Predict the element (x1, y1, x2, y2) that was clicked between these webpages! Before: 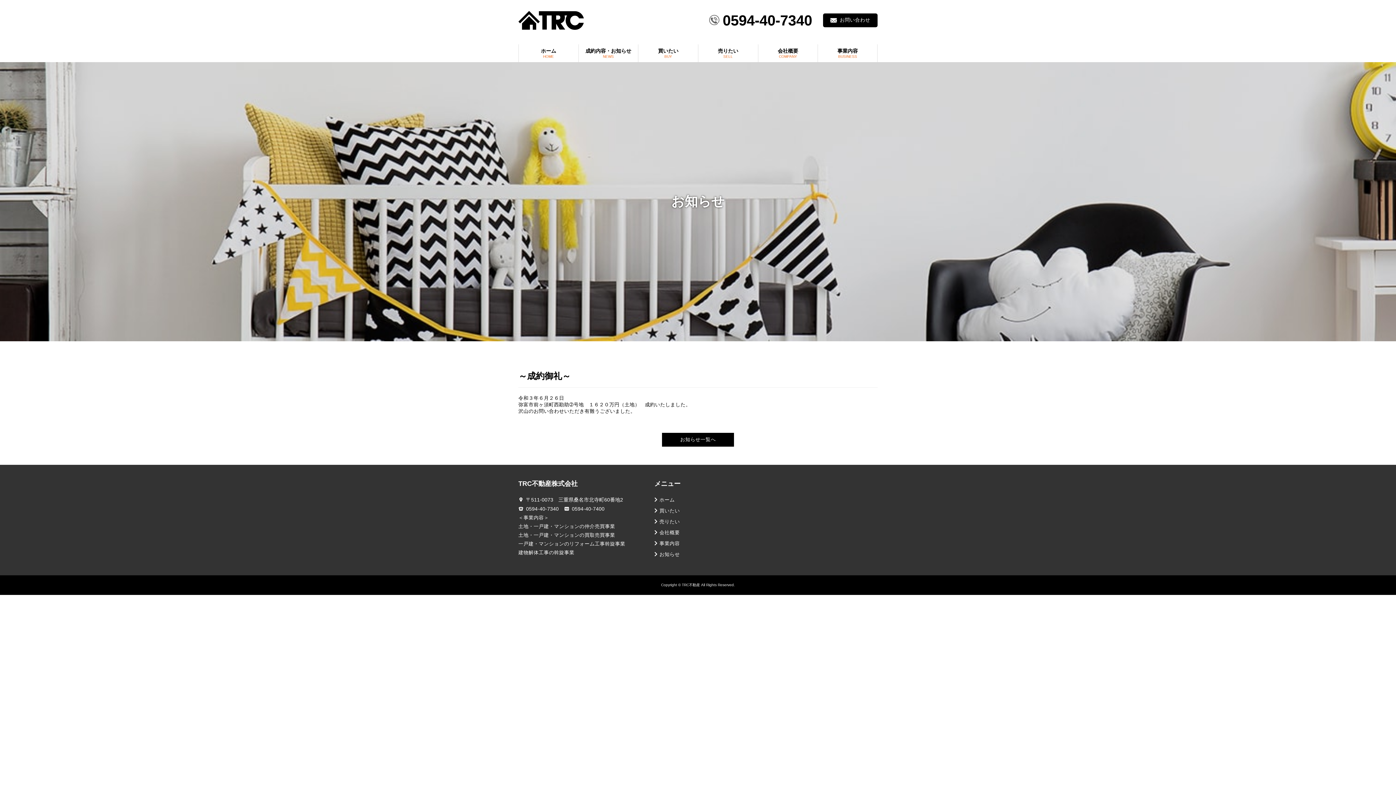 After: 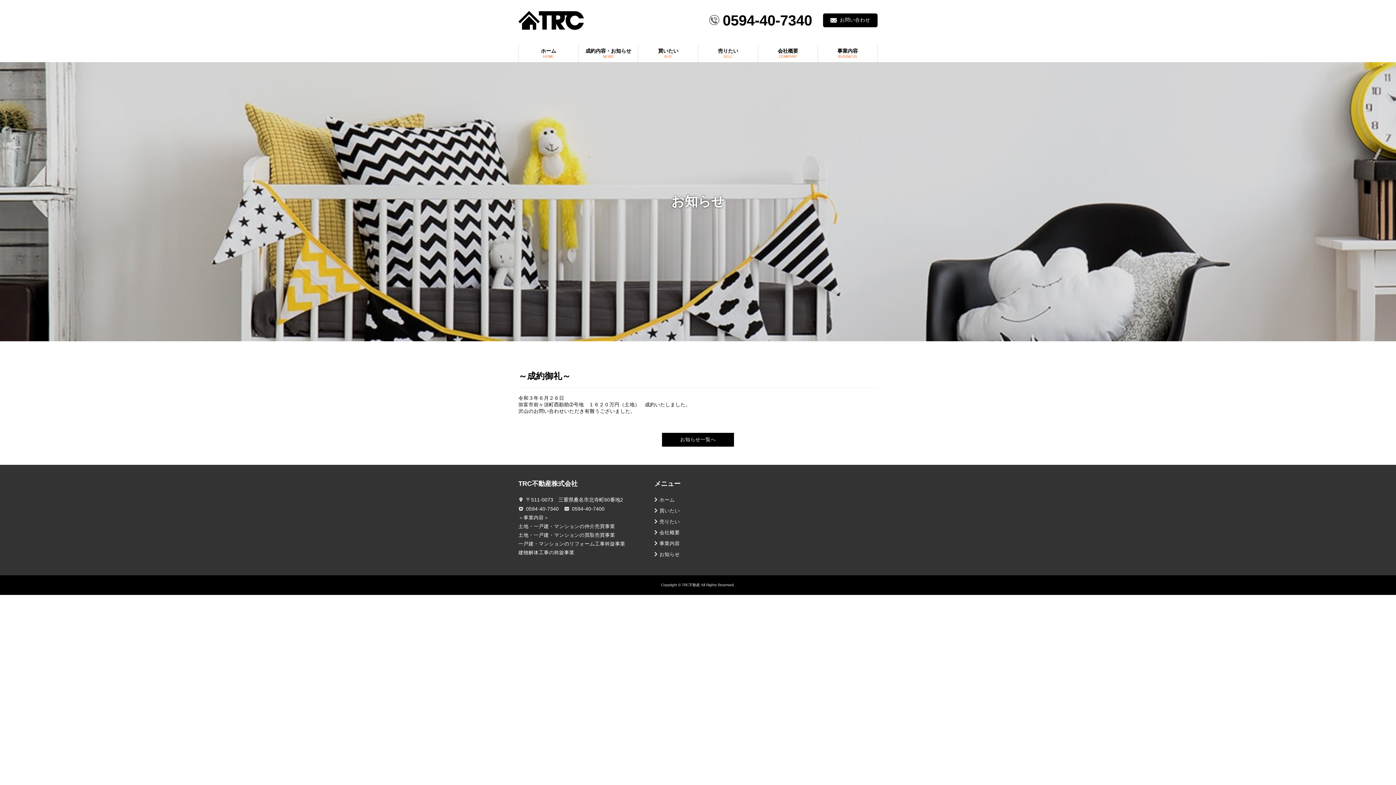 Action: label: 買いたい bbox: (654, 508, 680, 513)